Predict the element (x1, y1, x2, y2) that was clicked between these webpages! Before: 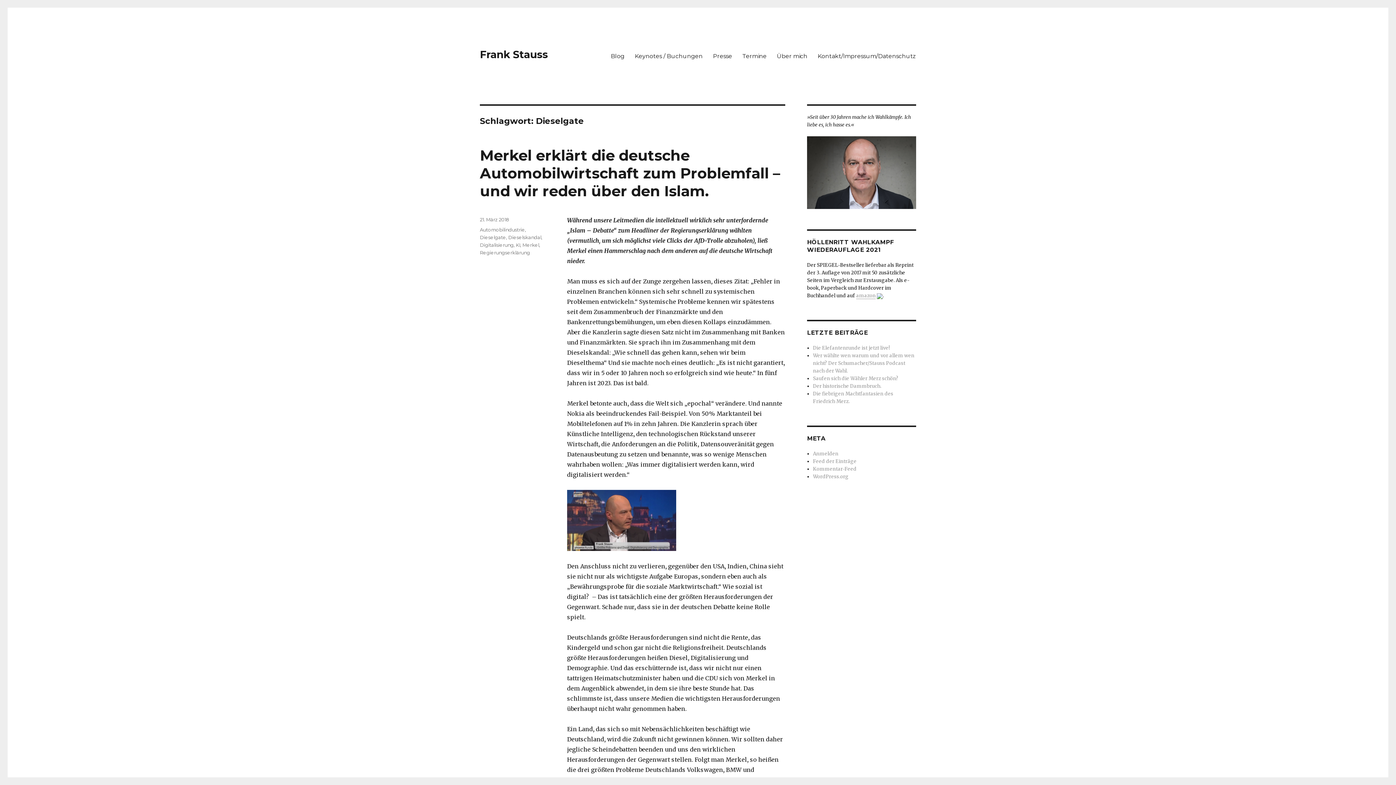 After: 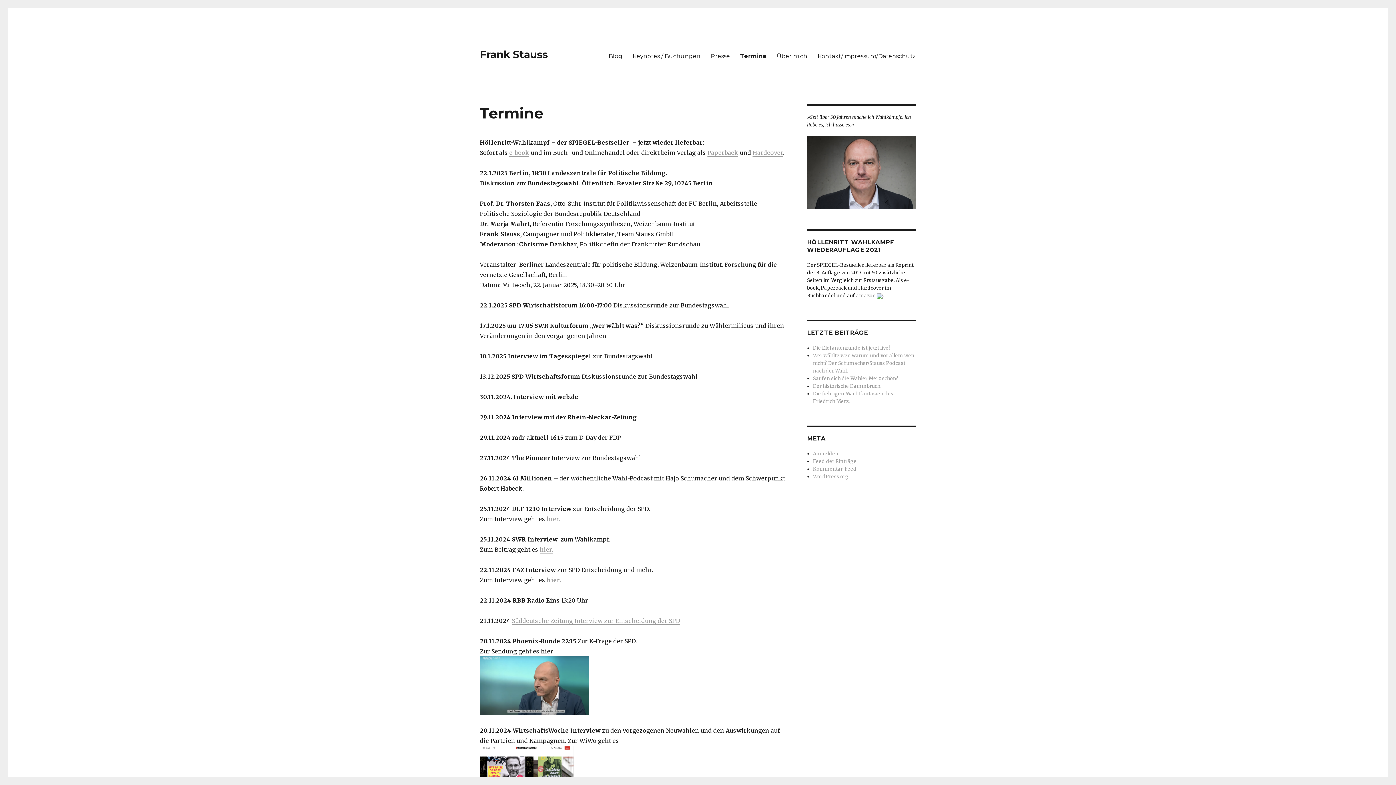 Action: label: Termine bbox: (737, 48, 772, 63)